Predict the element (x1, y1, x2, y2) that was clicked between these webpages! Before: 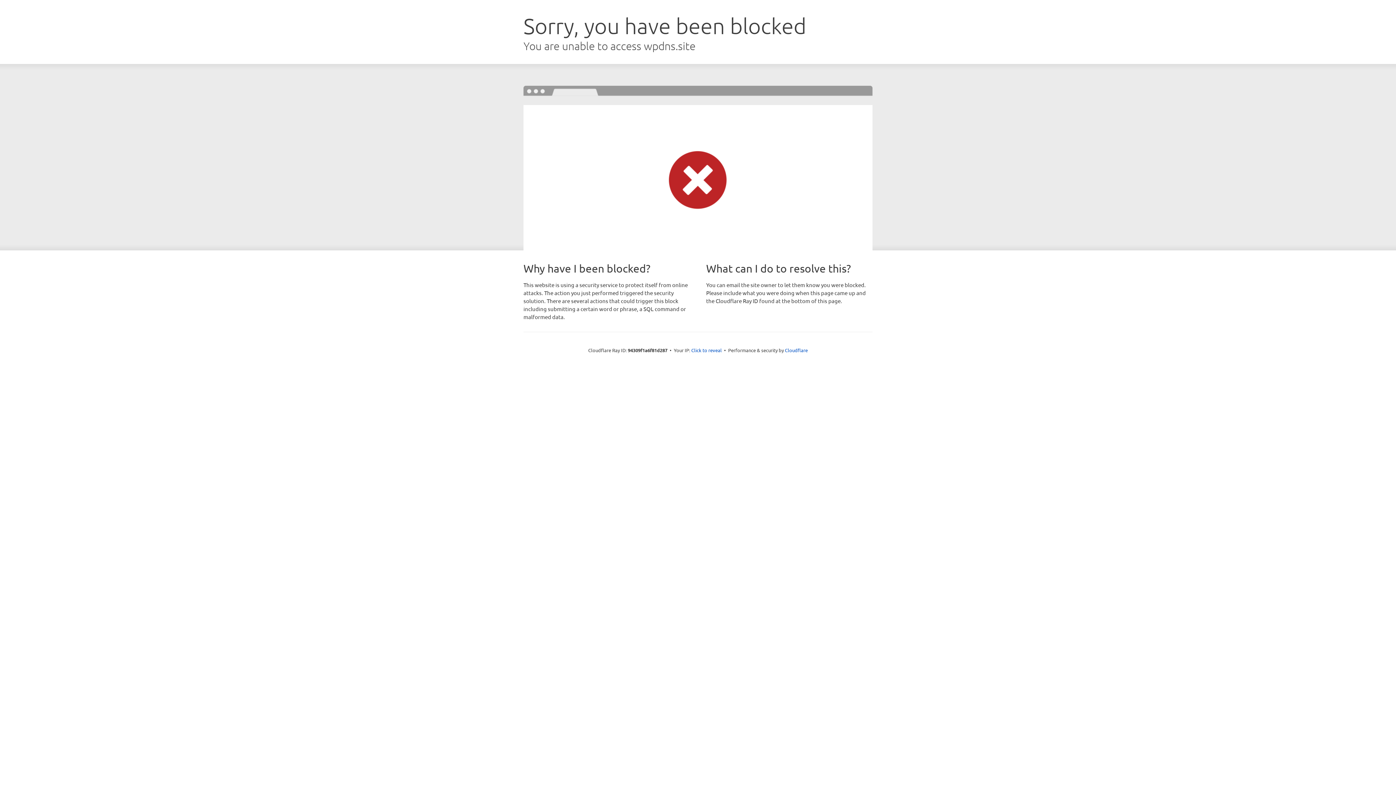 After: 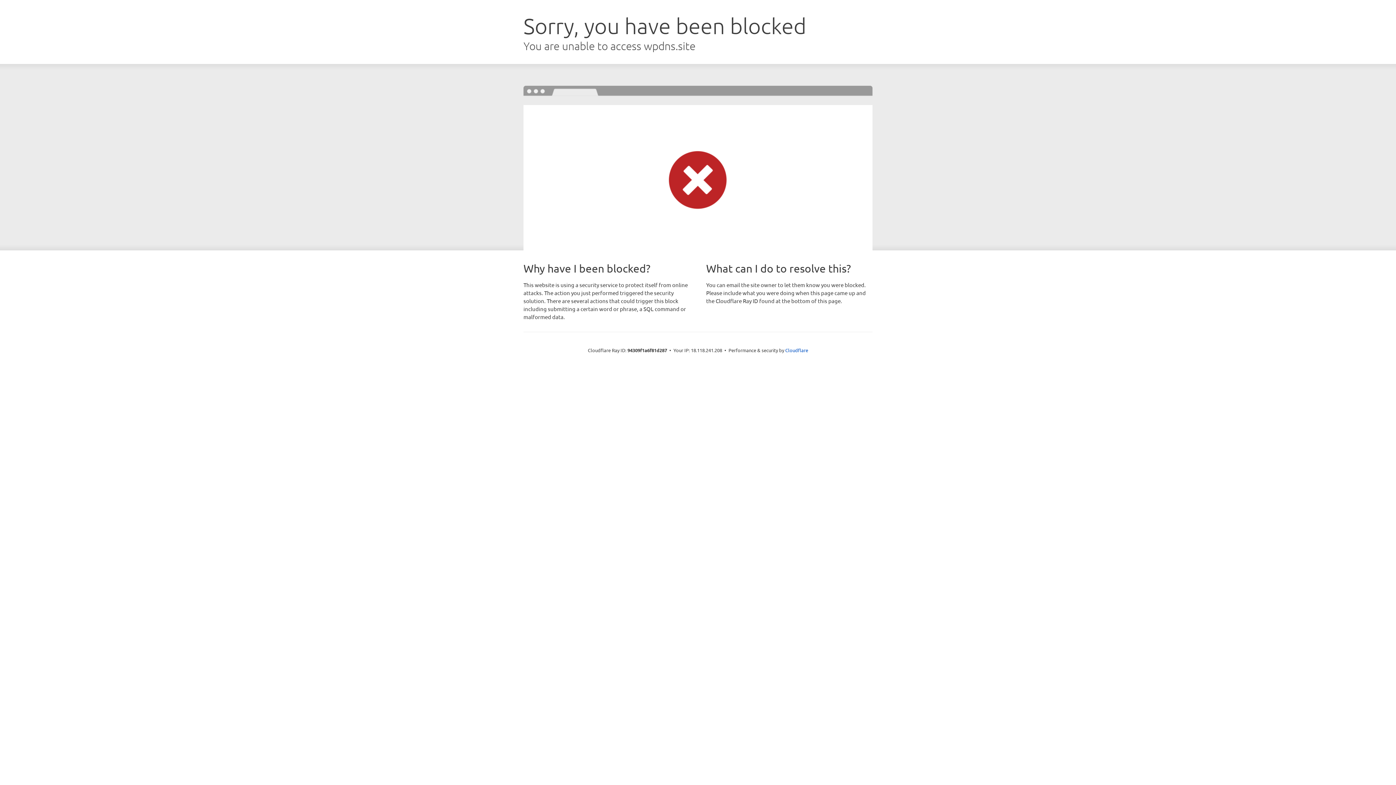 Action: label: Click to reveal bbox: (691, 346, 722, 353)